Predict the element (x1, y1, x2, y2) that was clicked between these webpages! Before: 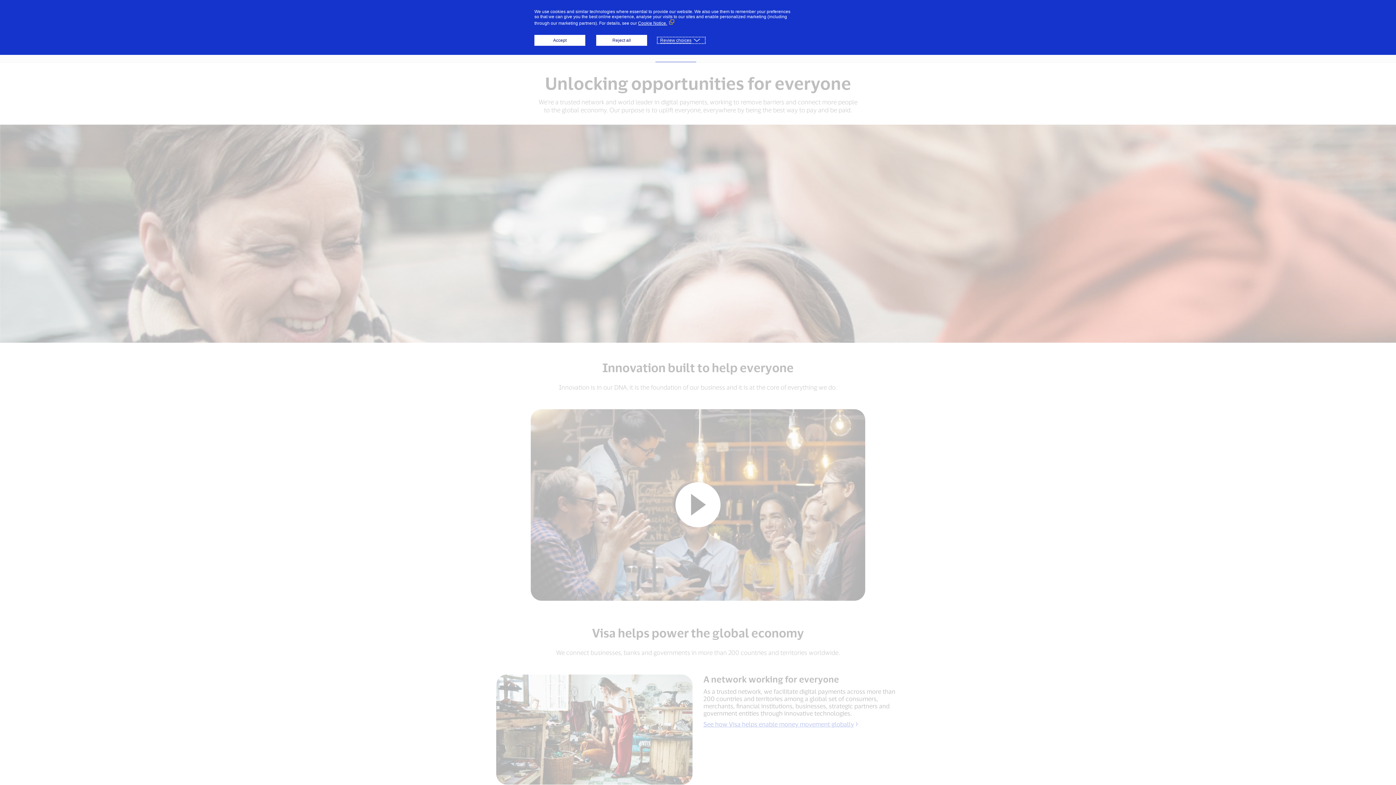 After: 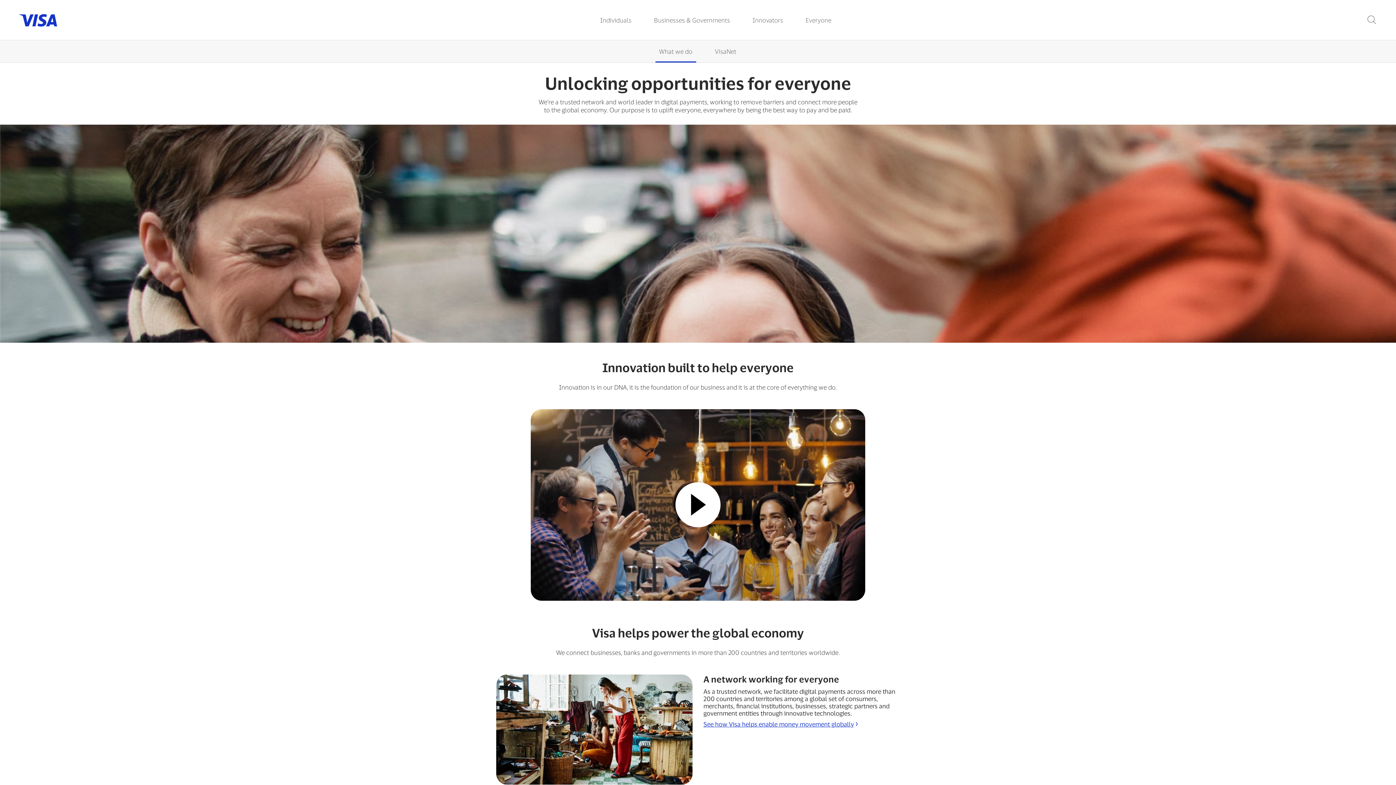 Action: label: Accept bbox: (534, 34, 585, 45)